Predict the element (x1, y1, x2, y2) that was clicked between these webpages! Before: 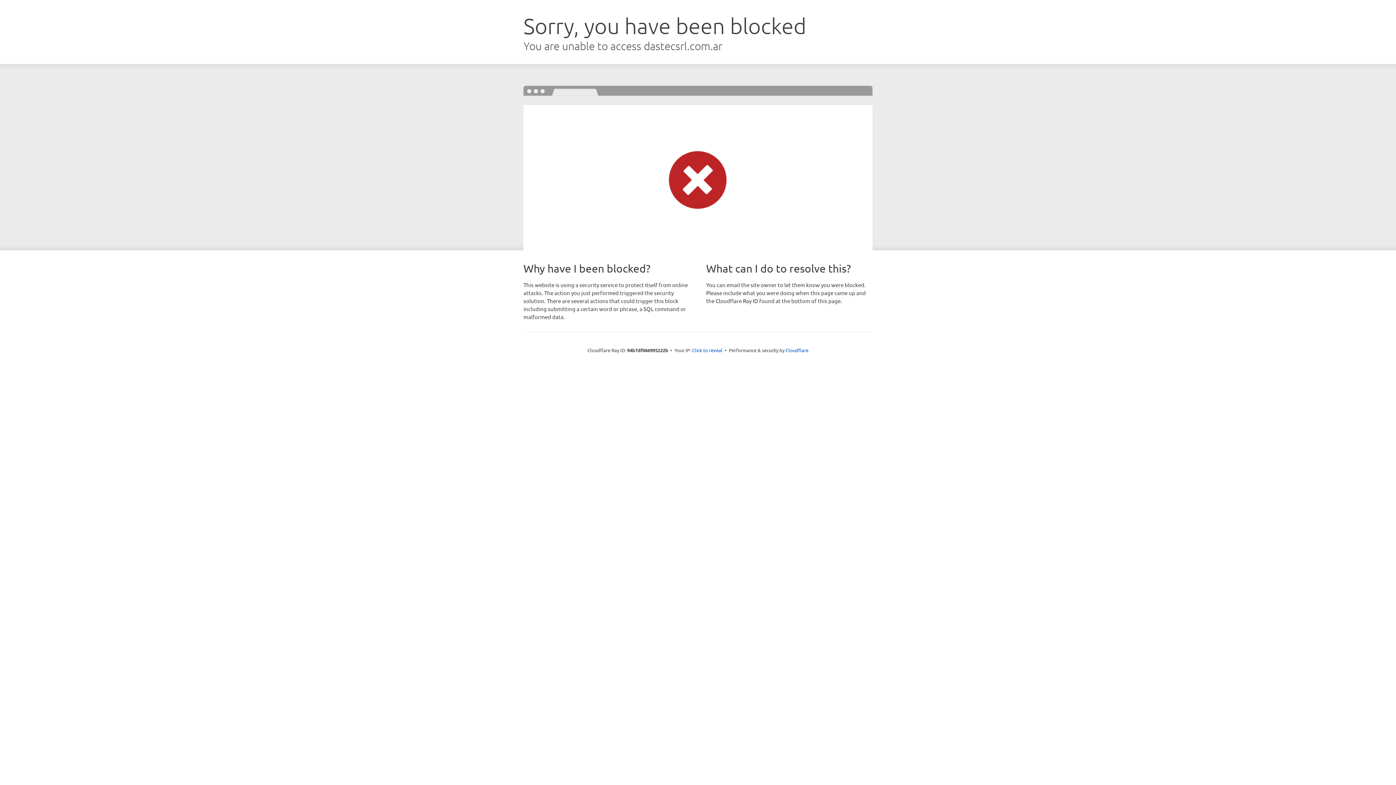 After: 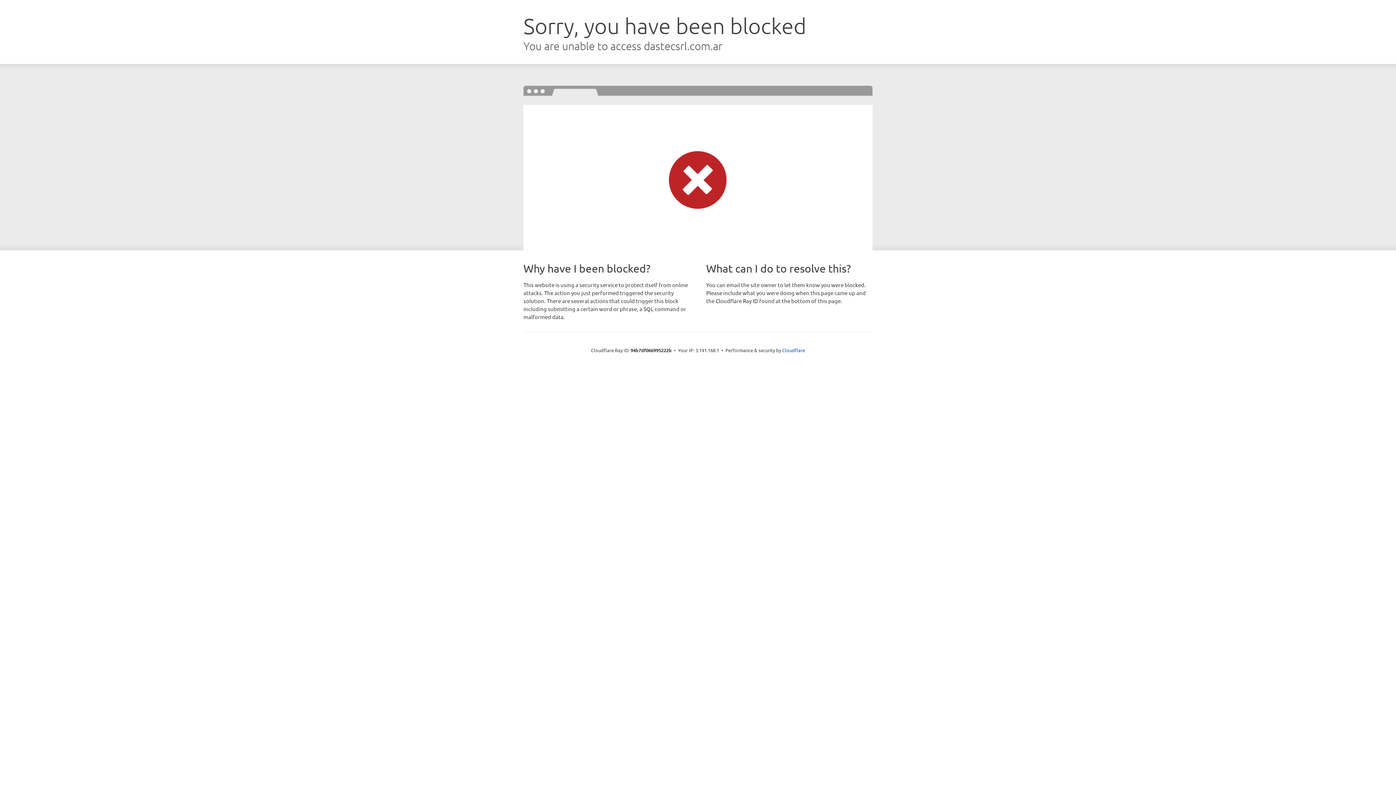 Action: bbox: (692, 346, 722, 353) label: Click to reveal